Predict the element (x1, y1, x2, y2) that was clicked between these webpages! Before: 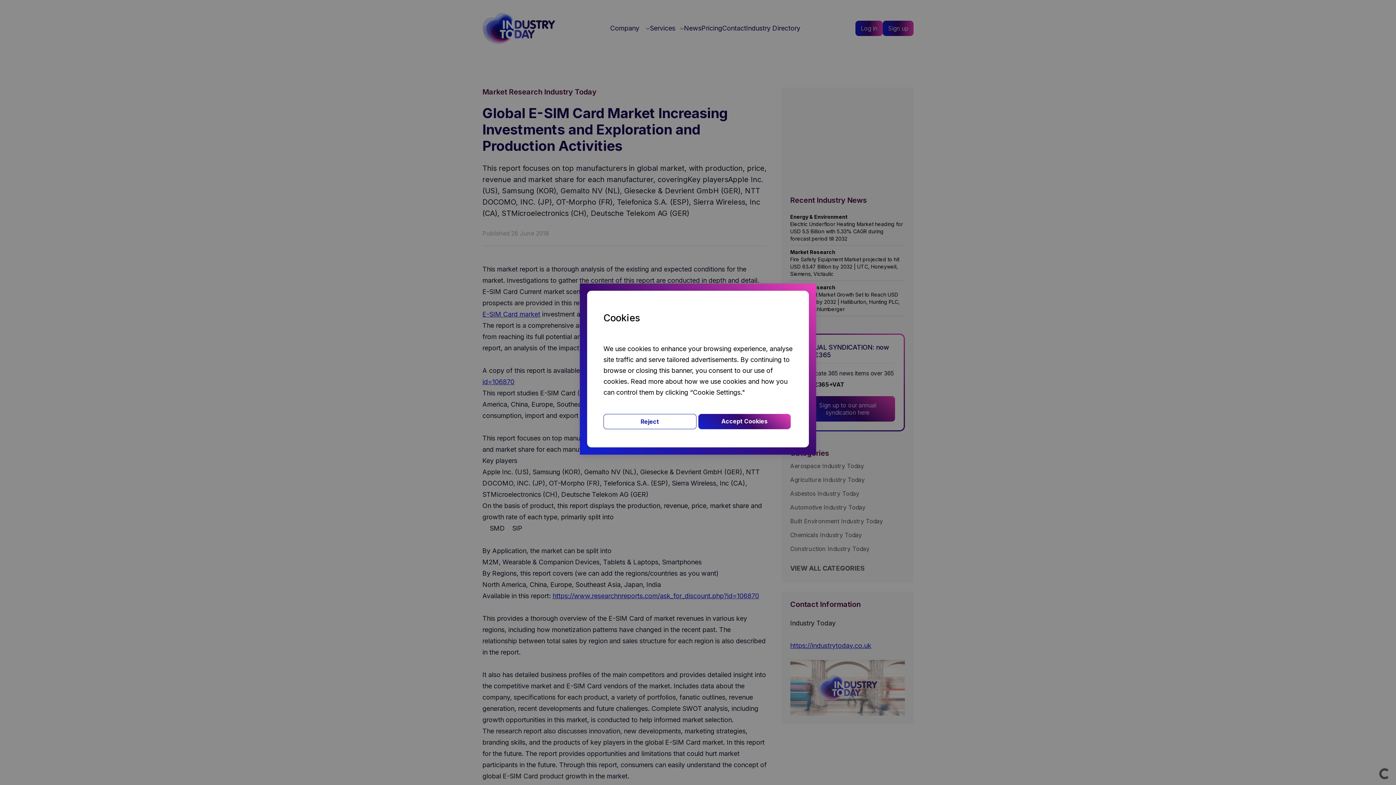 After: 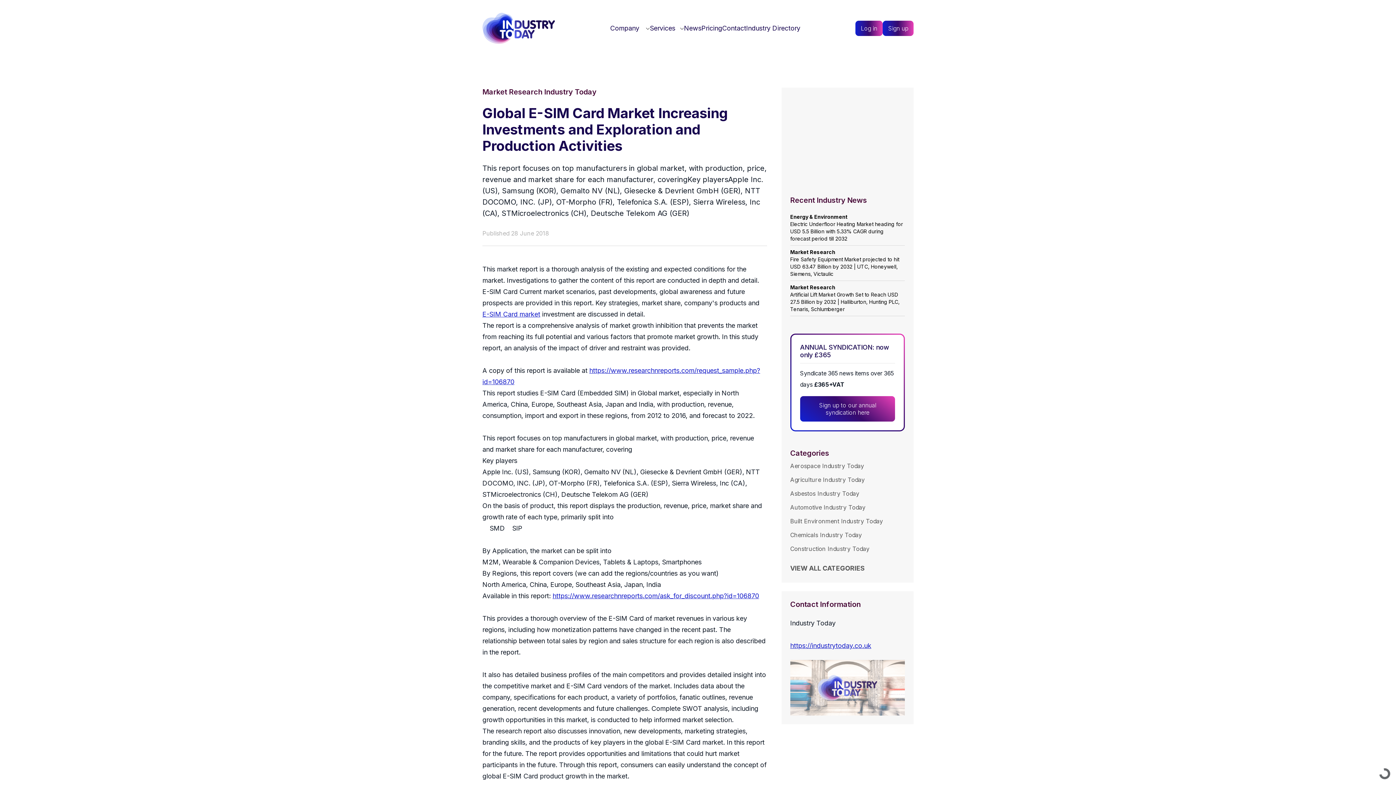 Action: label: Accept Cookies bbox: (698, 414, 790, 429)